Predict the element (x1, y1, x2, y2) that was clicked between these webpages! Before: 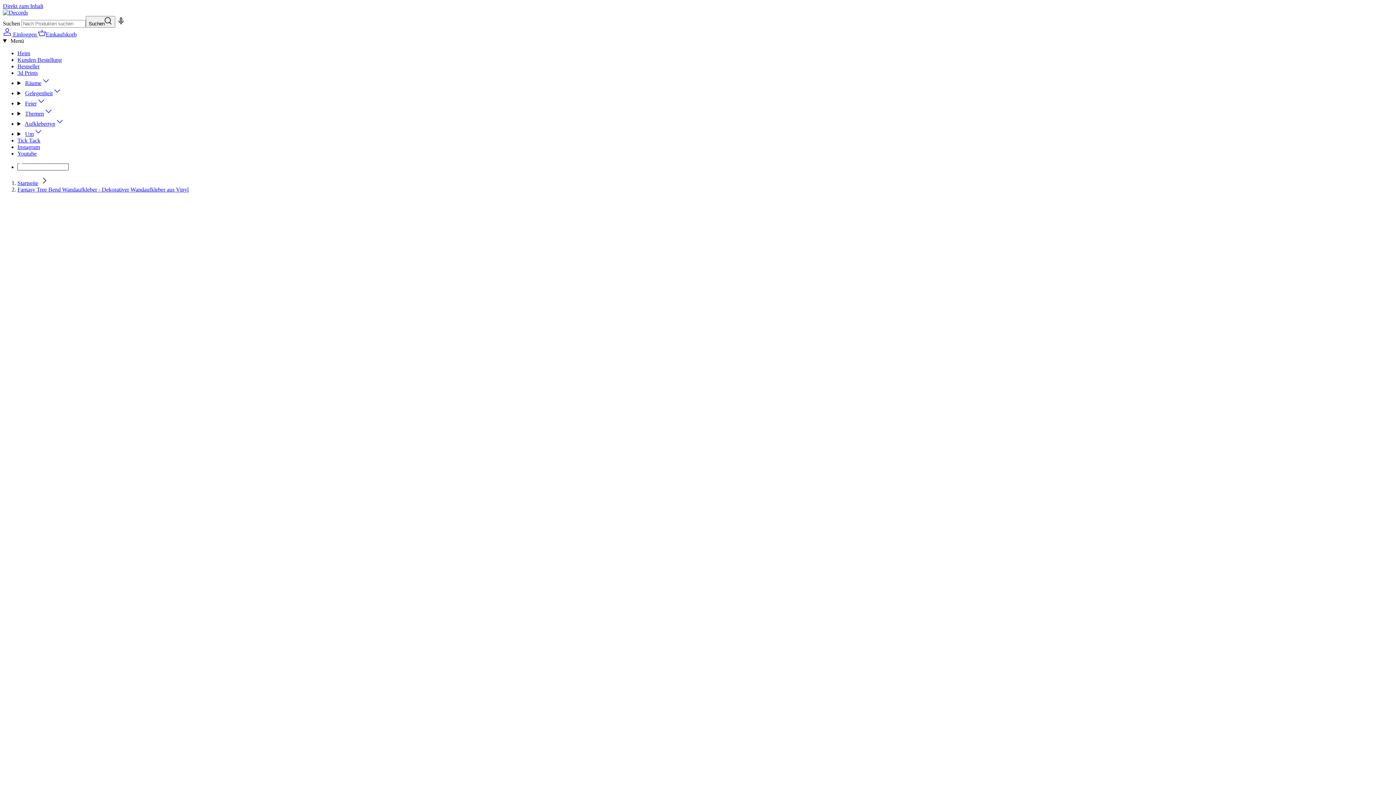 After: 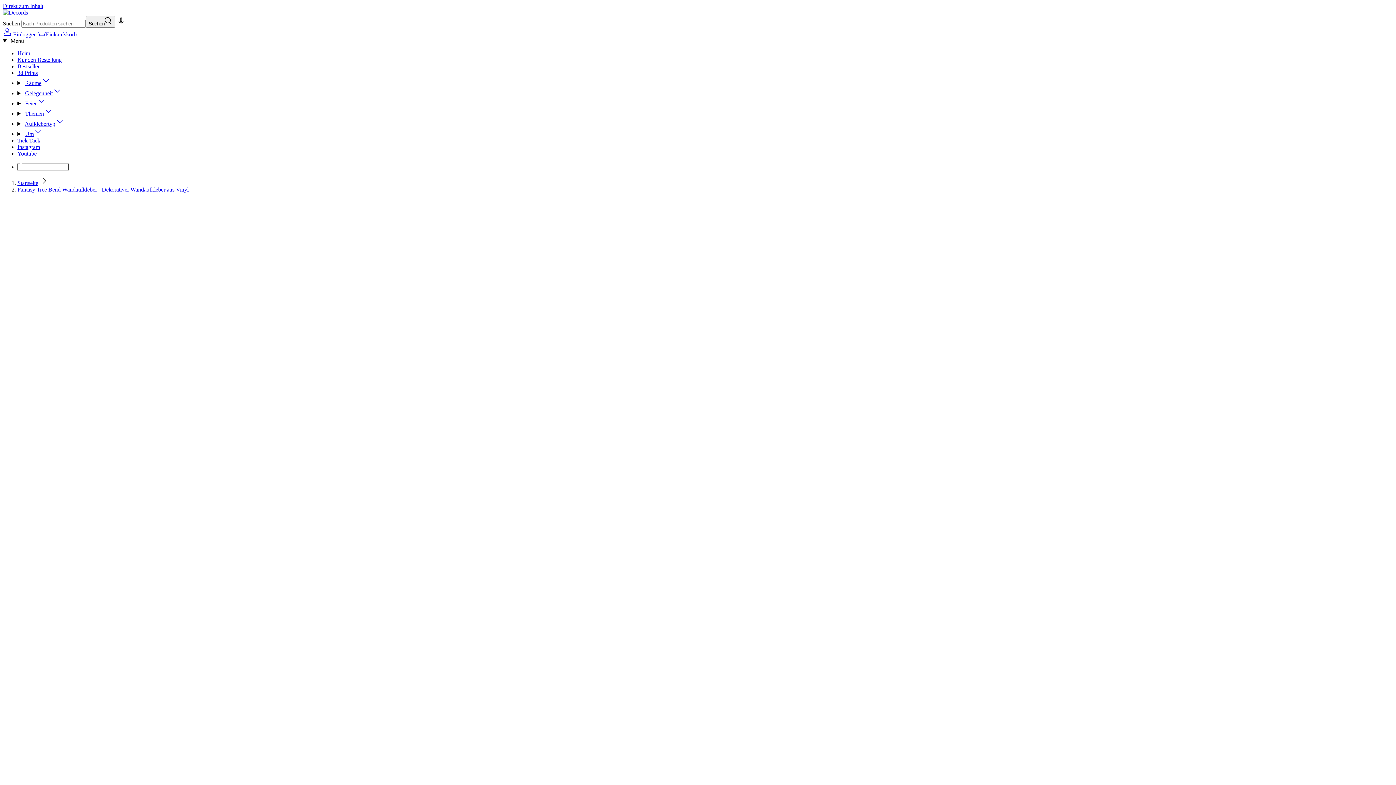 Action: label: Fantasy Tree Bend Wandaufkleber - Dekorativer Wandaufkleber aus Vinyl bbox: (17, 186, 188, 192)